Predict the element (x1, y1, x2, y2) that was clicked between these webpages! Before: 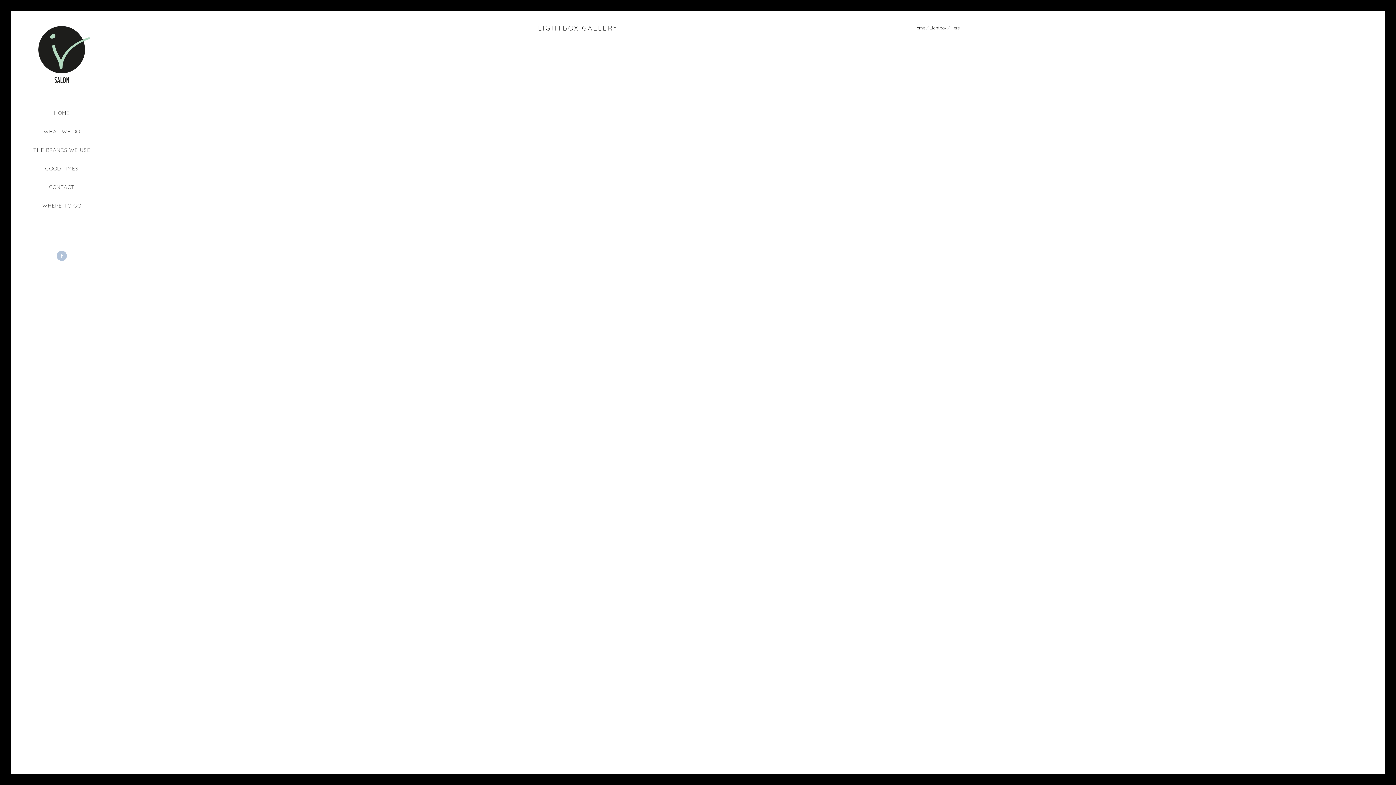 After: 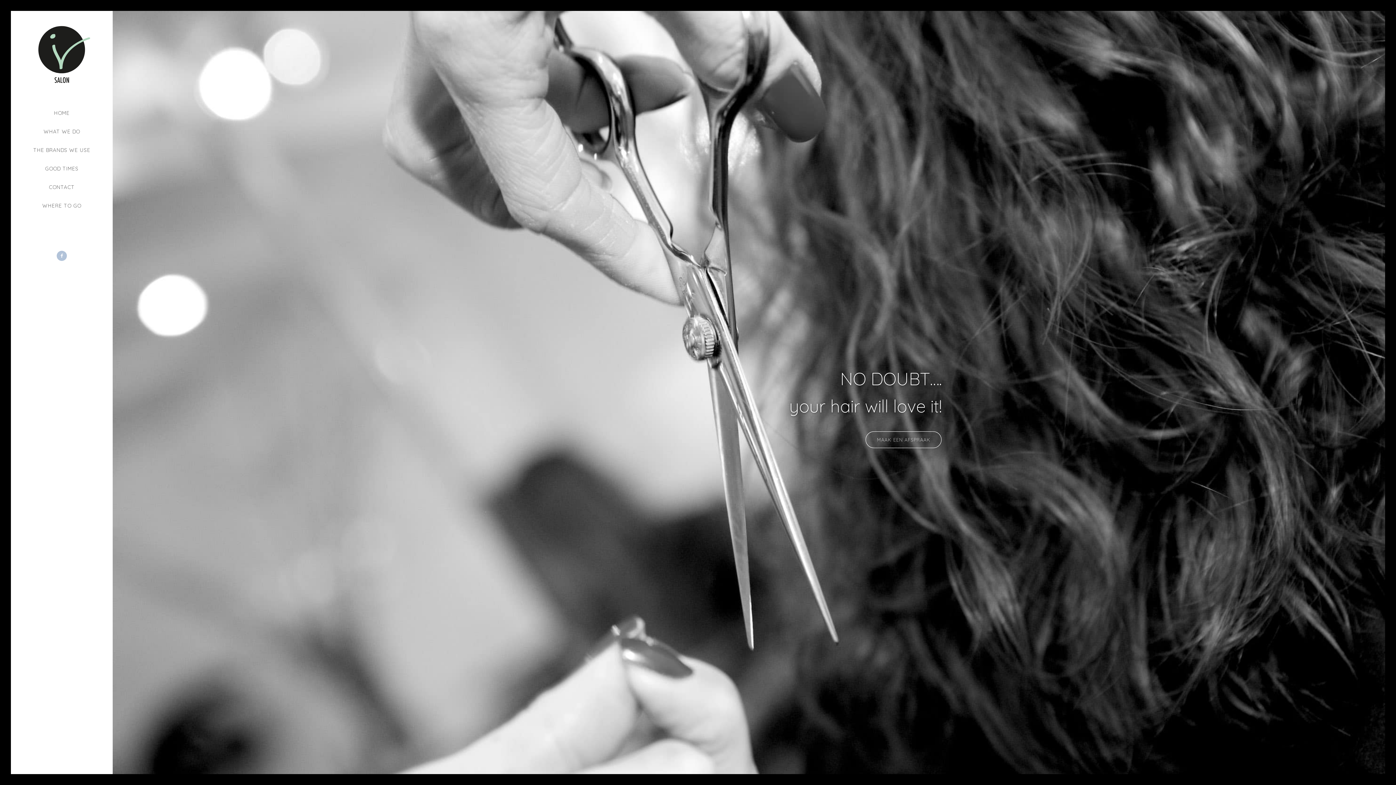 Action: bbox: (32, 51, 90, 56)